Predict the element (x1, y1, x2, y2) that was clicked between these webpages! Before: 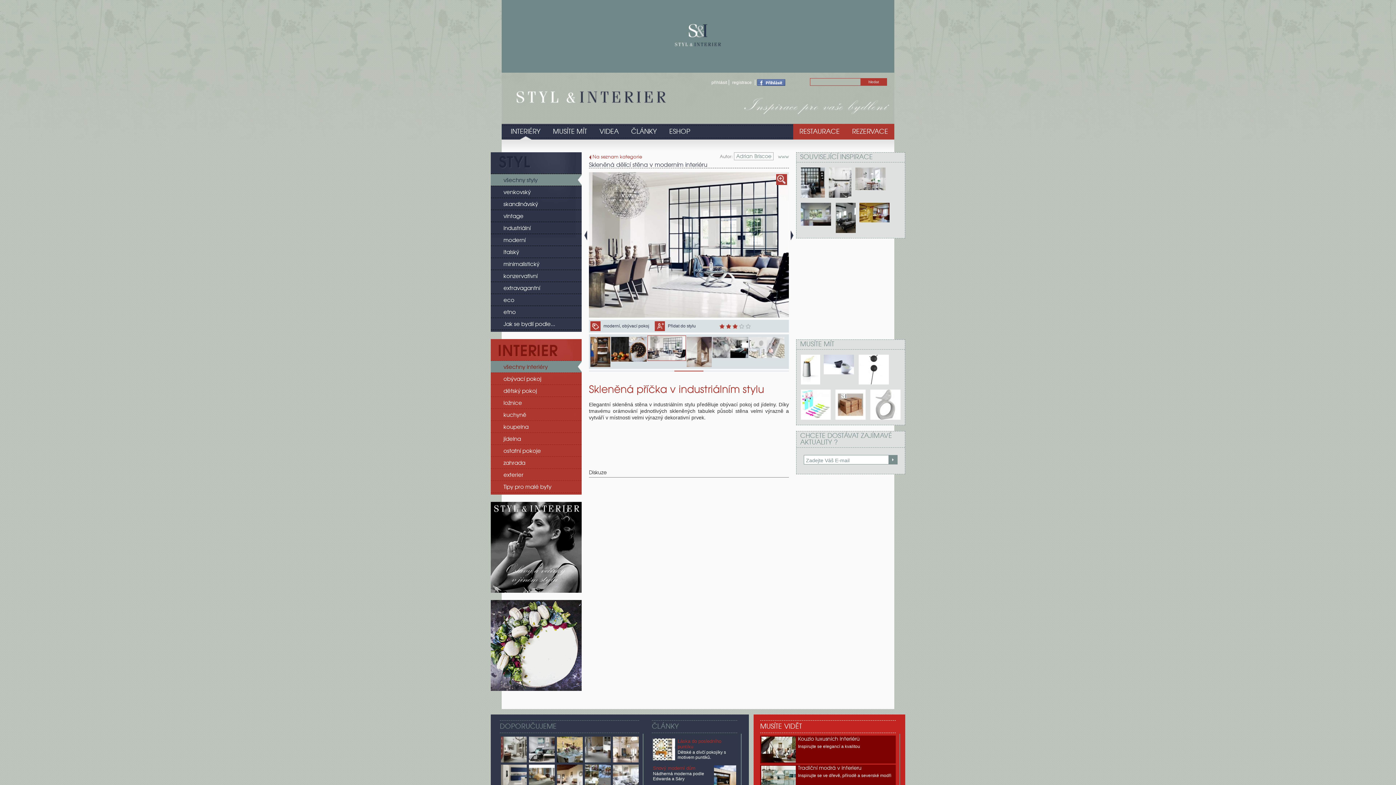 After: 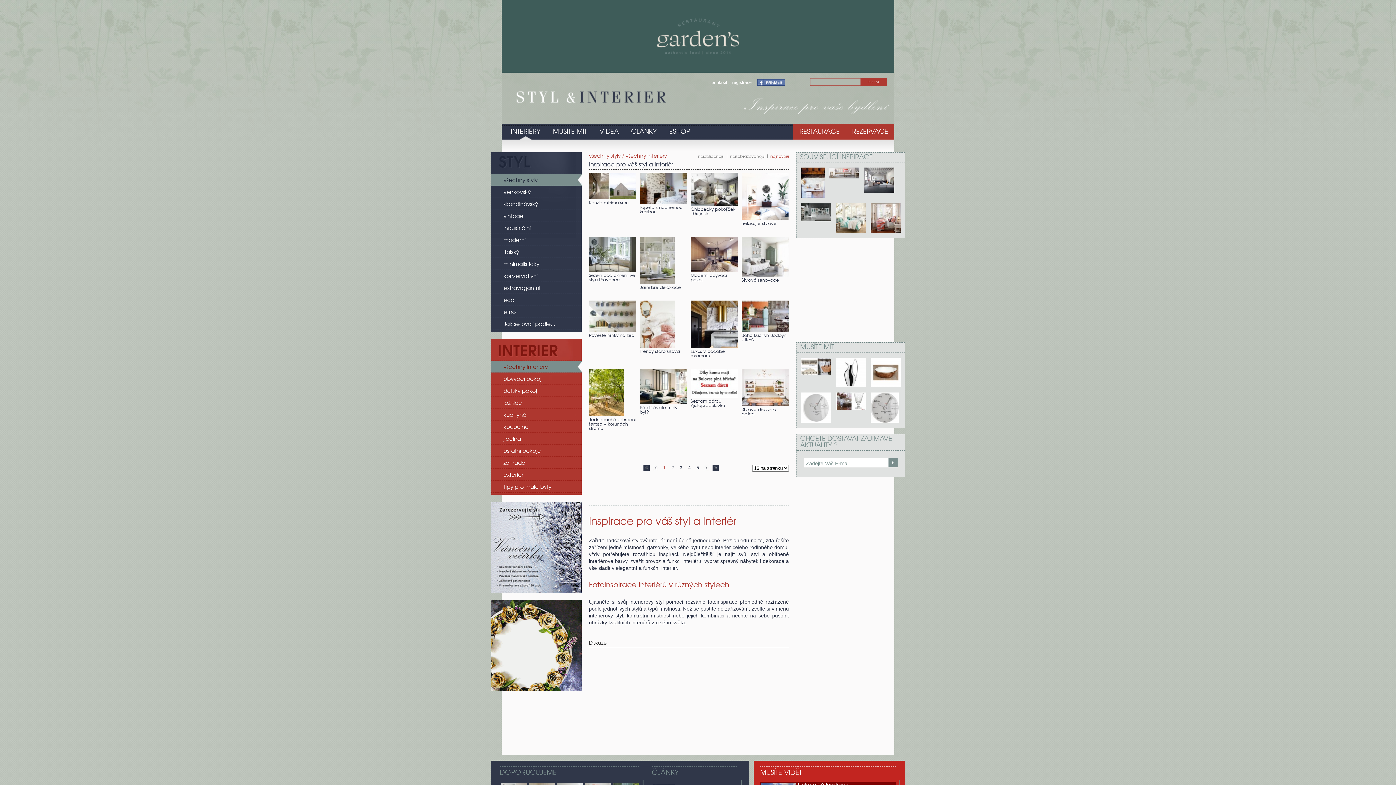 Action: bbox: (490, 174, 581, 185) label: všechny styly